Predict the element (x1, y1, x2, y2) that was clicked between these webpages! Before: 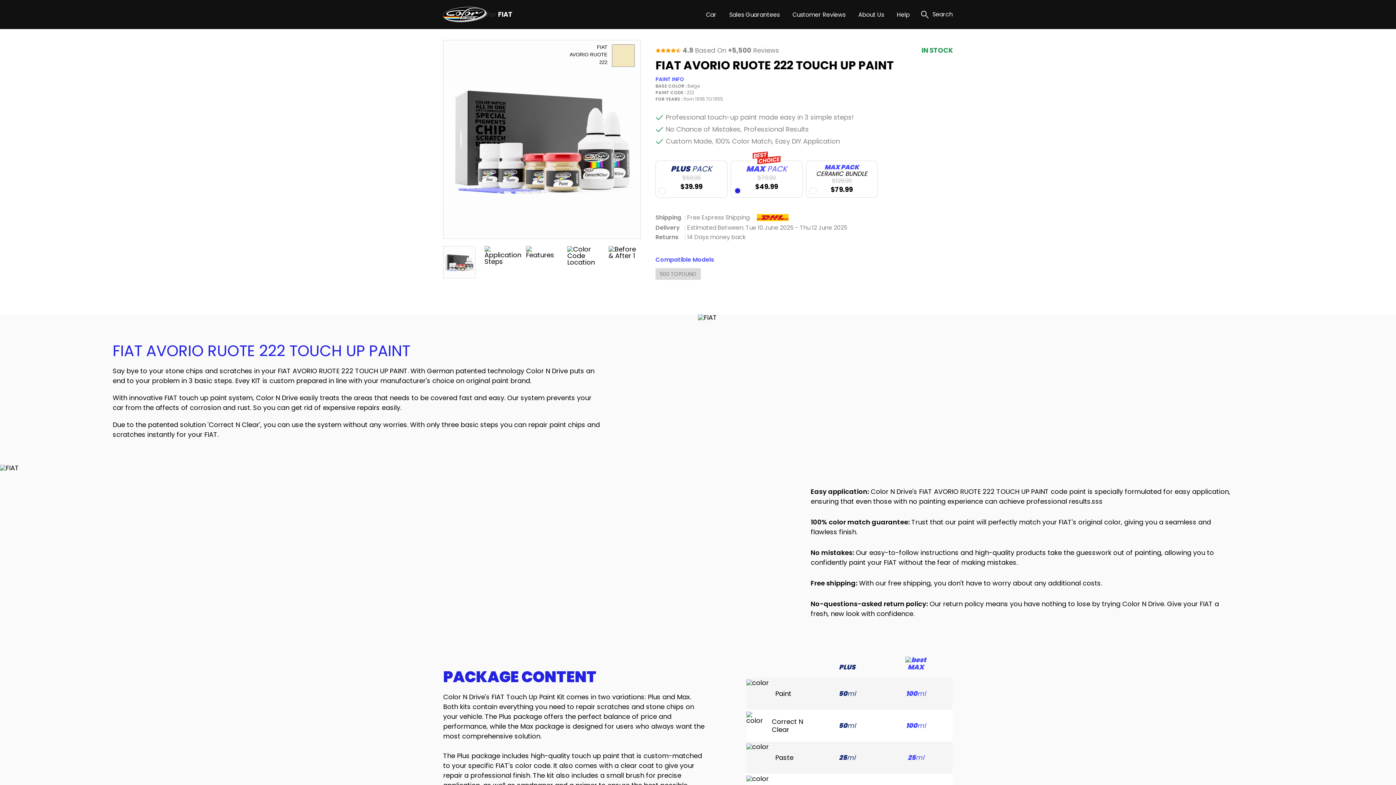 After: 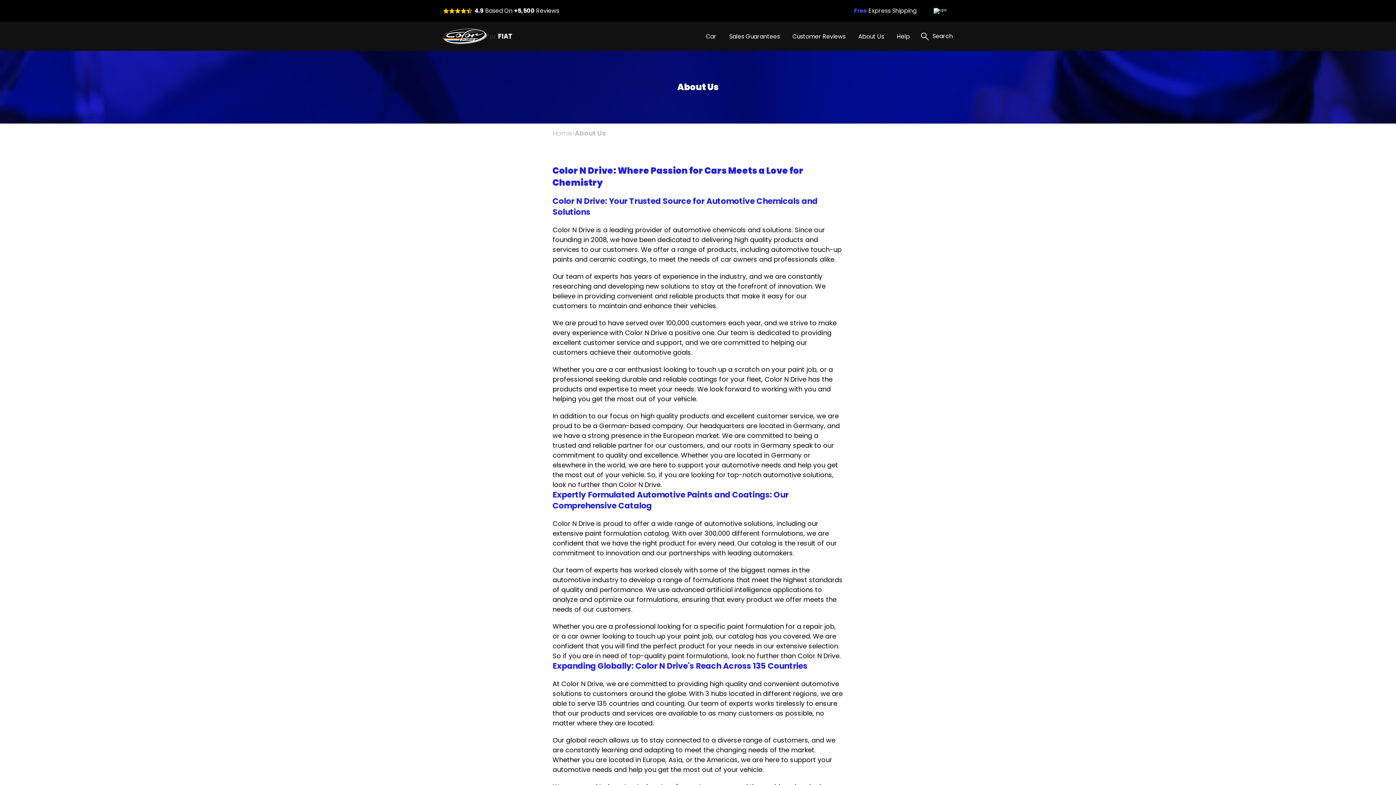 Action: label: About Us bbox: (858, 10, 895, 18)